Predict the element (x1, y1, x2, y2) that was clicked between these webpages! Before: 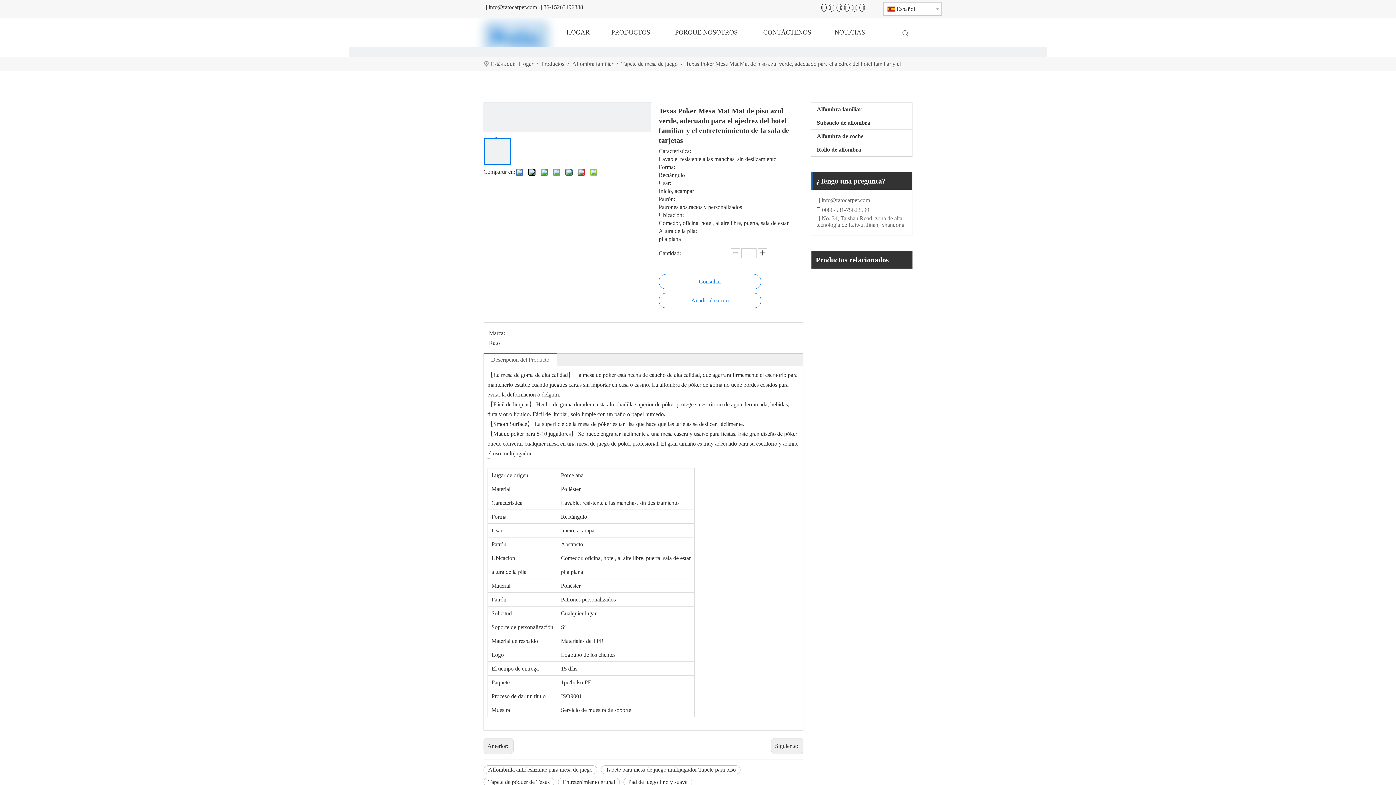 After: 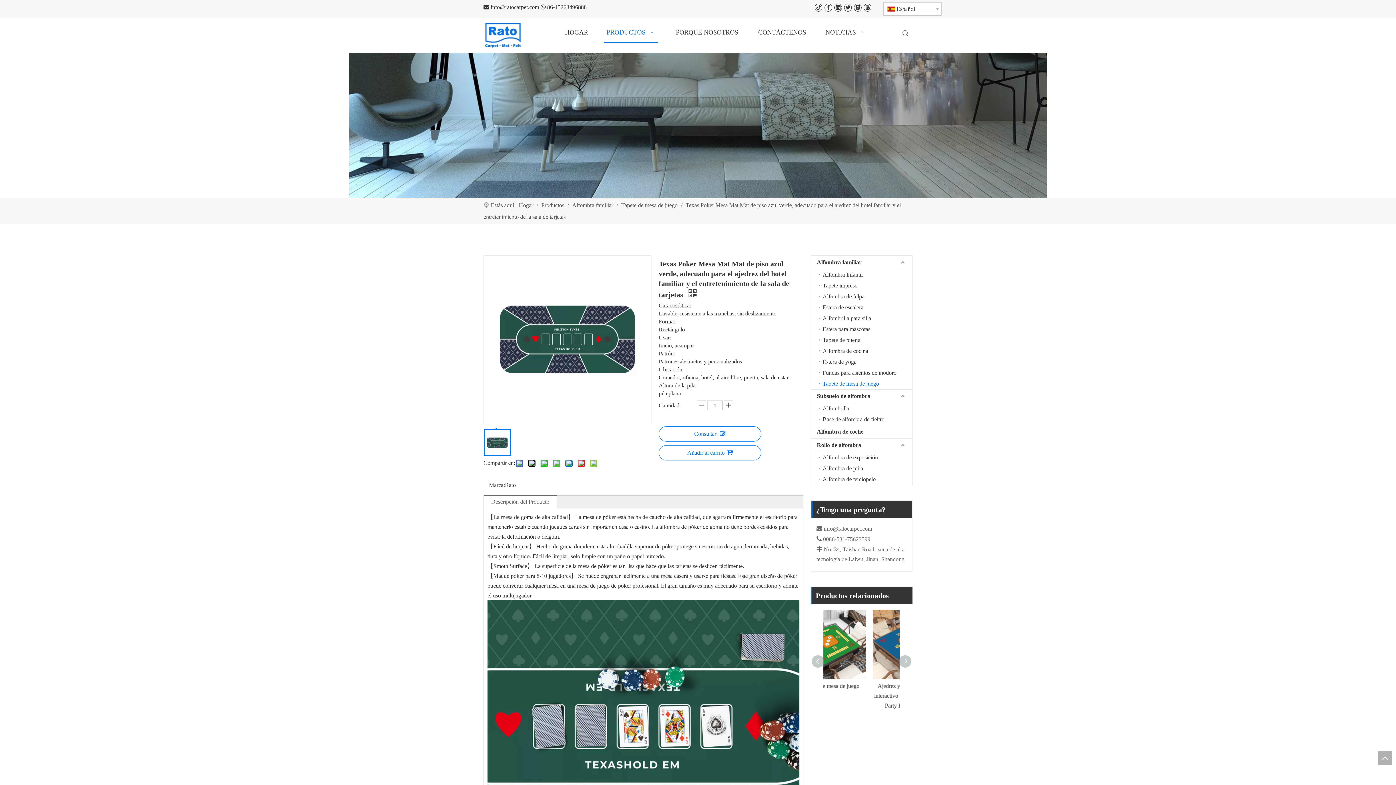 Action: bbox: (757, 248, 767, 258)